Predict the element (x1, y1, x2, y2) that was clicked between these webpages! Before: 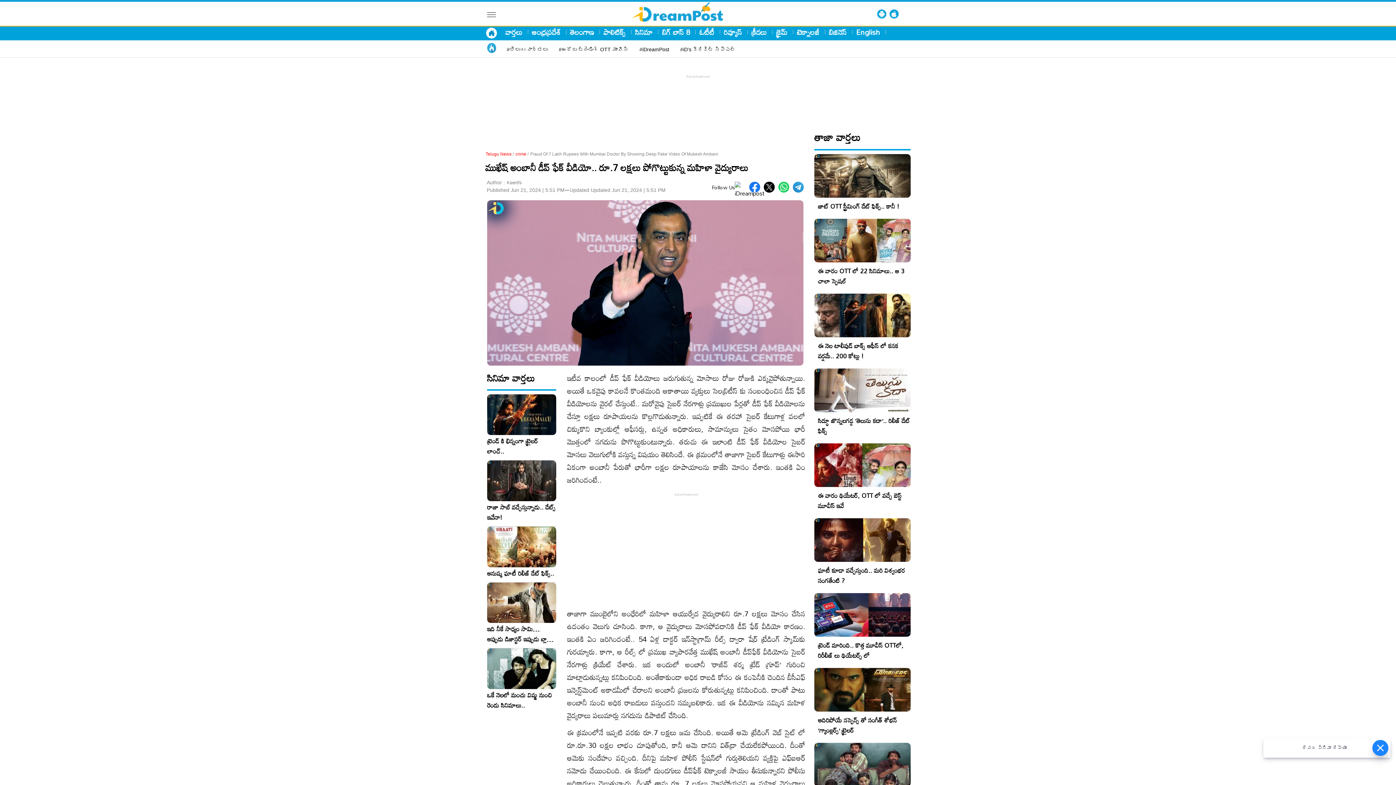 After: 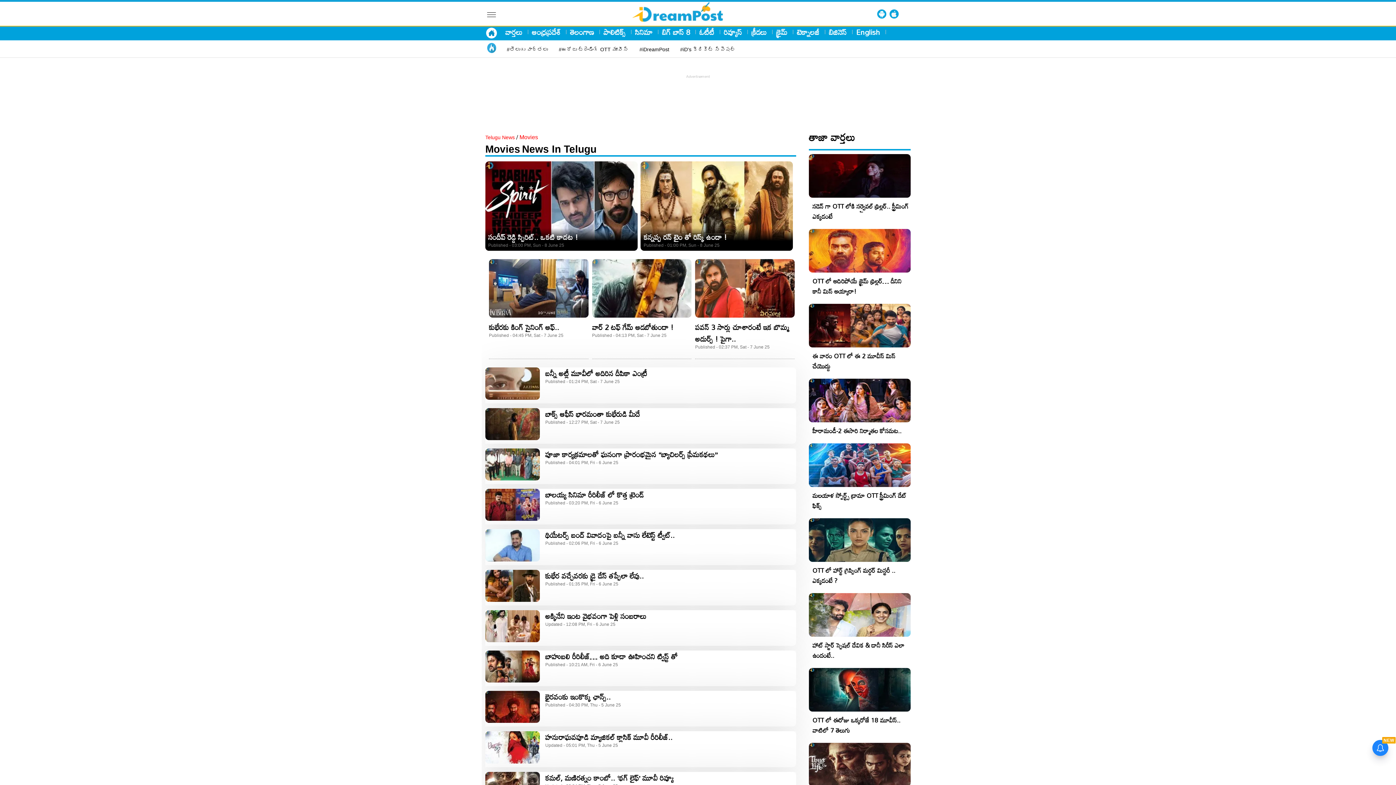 Action: bbox: (635, 27, 652, 36) label: సినిమా